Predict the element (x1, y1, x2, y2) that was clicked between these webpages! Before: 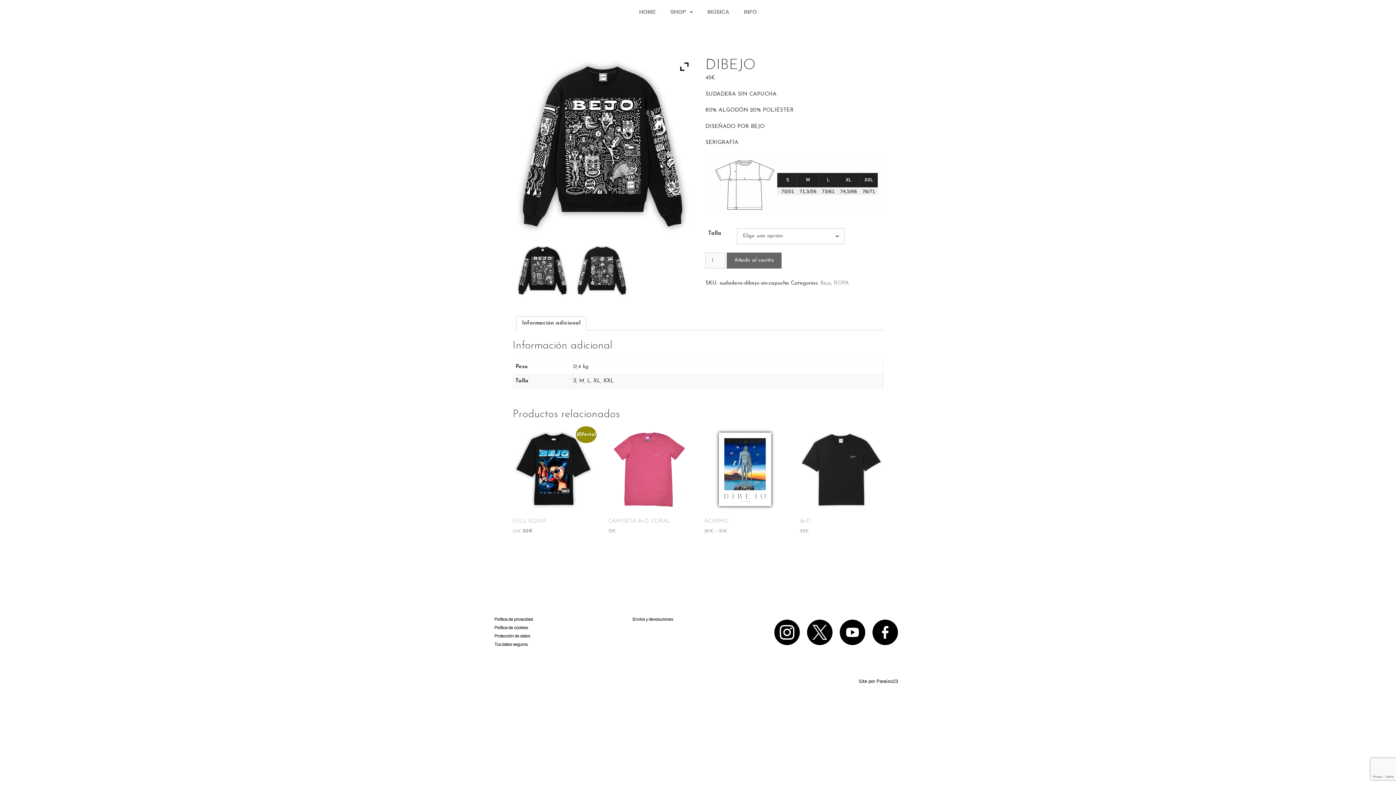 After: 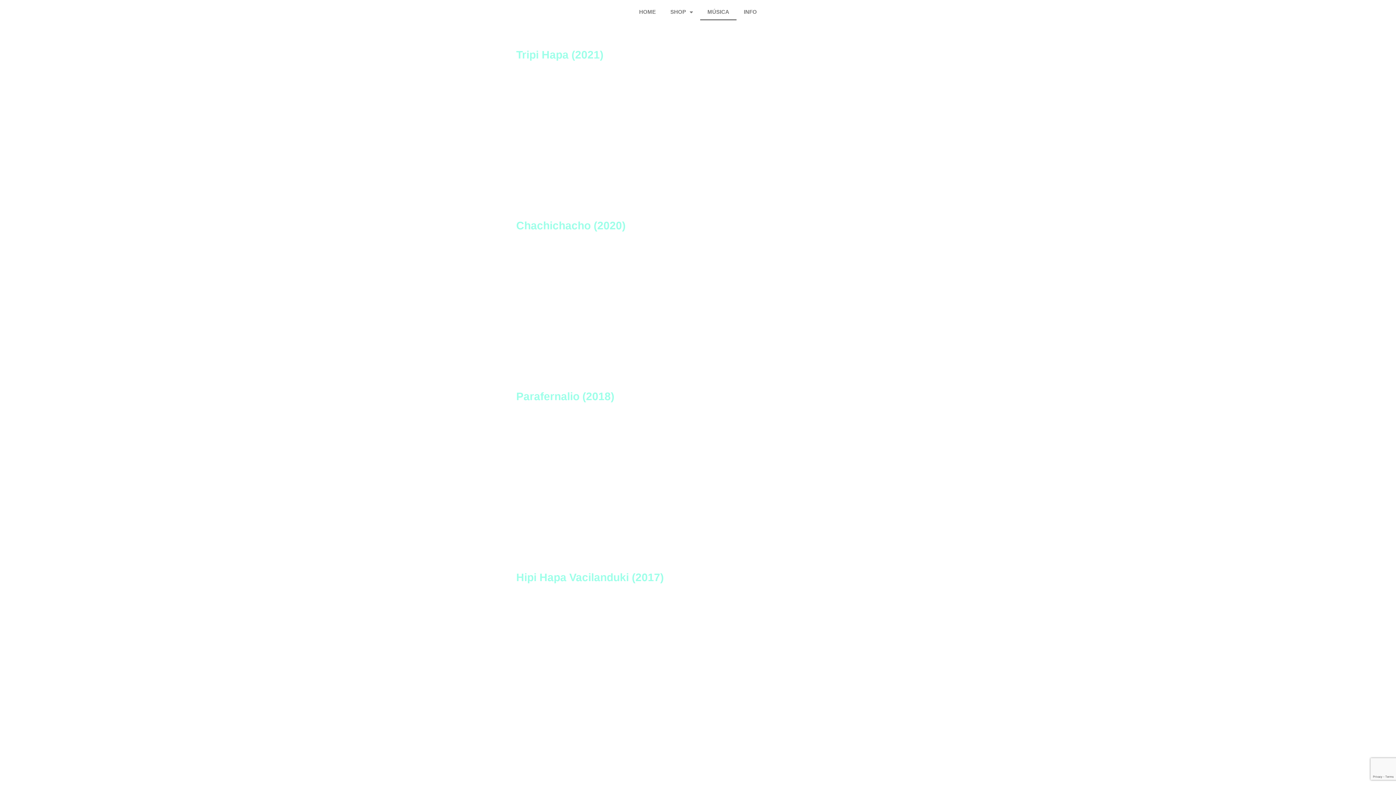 Action: bbox: (700, 3, 736, 20) label: MÚSICA